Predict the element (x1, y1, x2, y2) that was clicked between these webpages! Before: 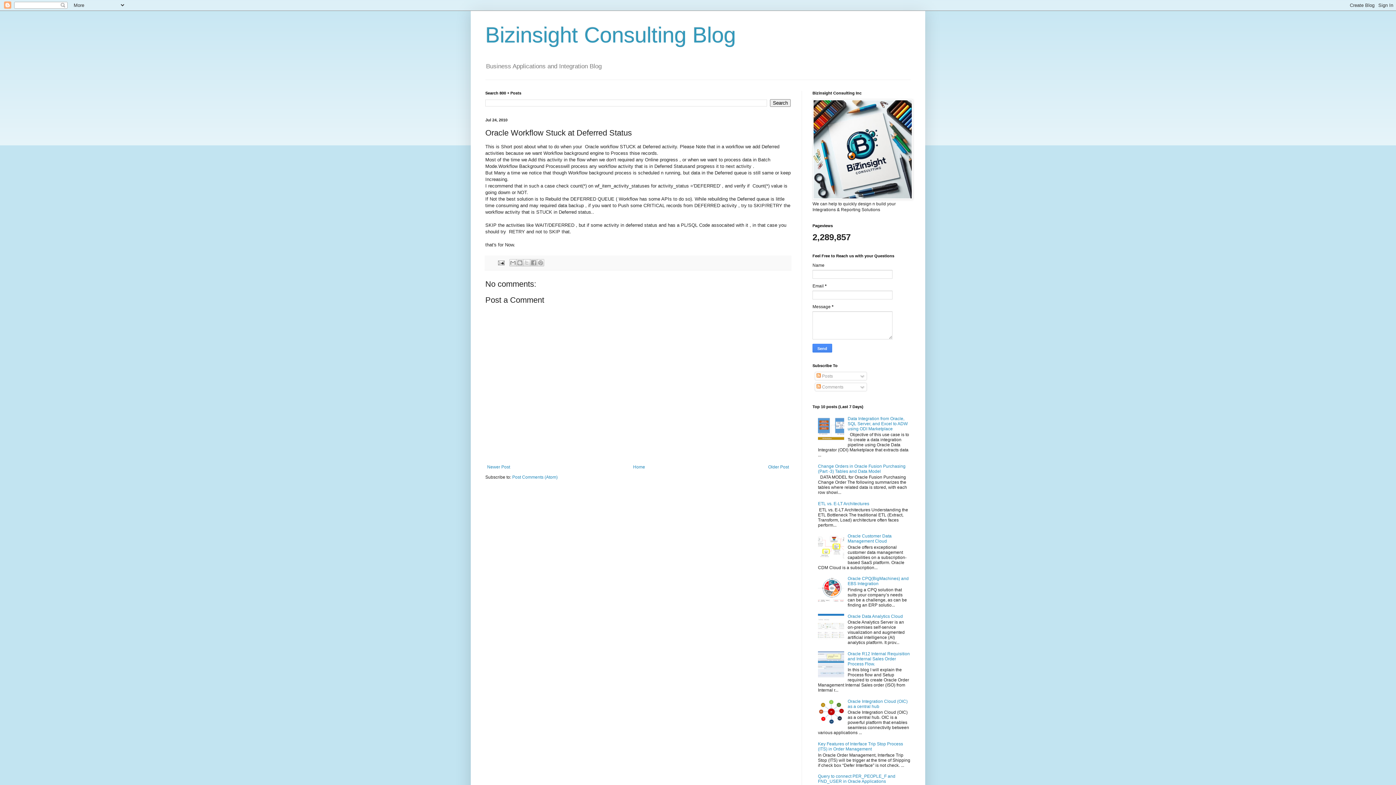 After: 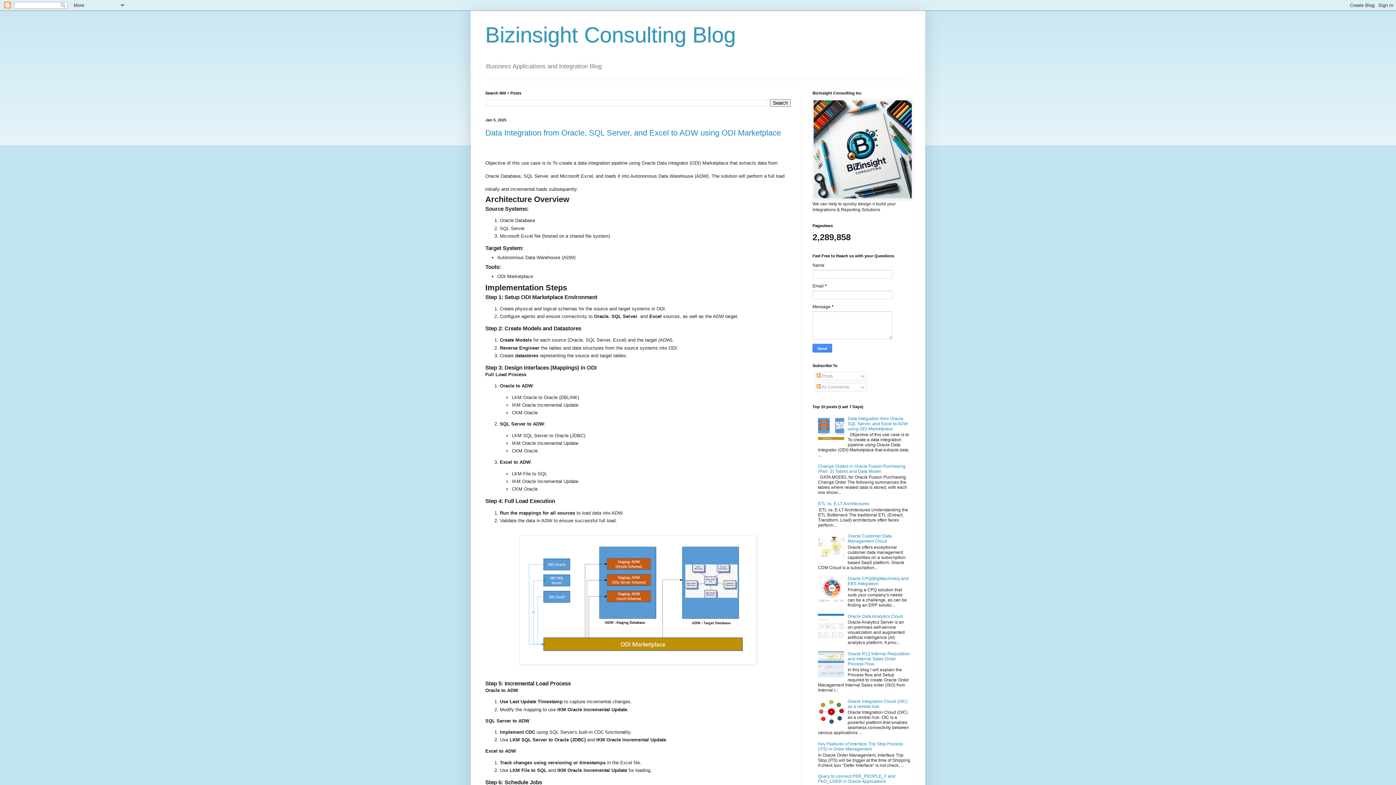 Action: bbox: (485, 22, 736, 47) label: Bizinsight Consulting Blog